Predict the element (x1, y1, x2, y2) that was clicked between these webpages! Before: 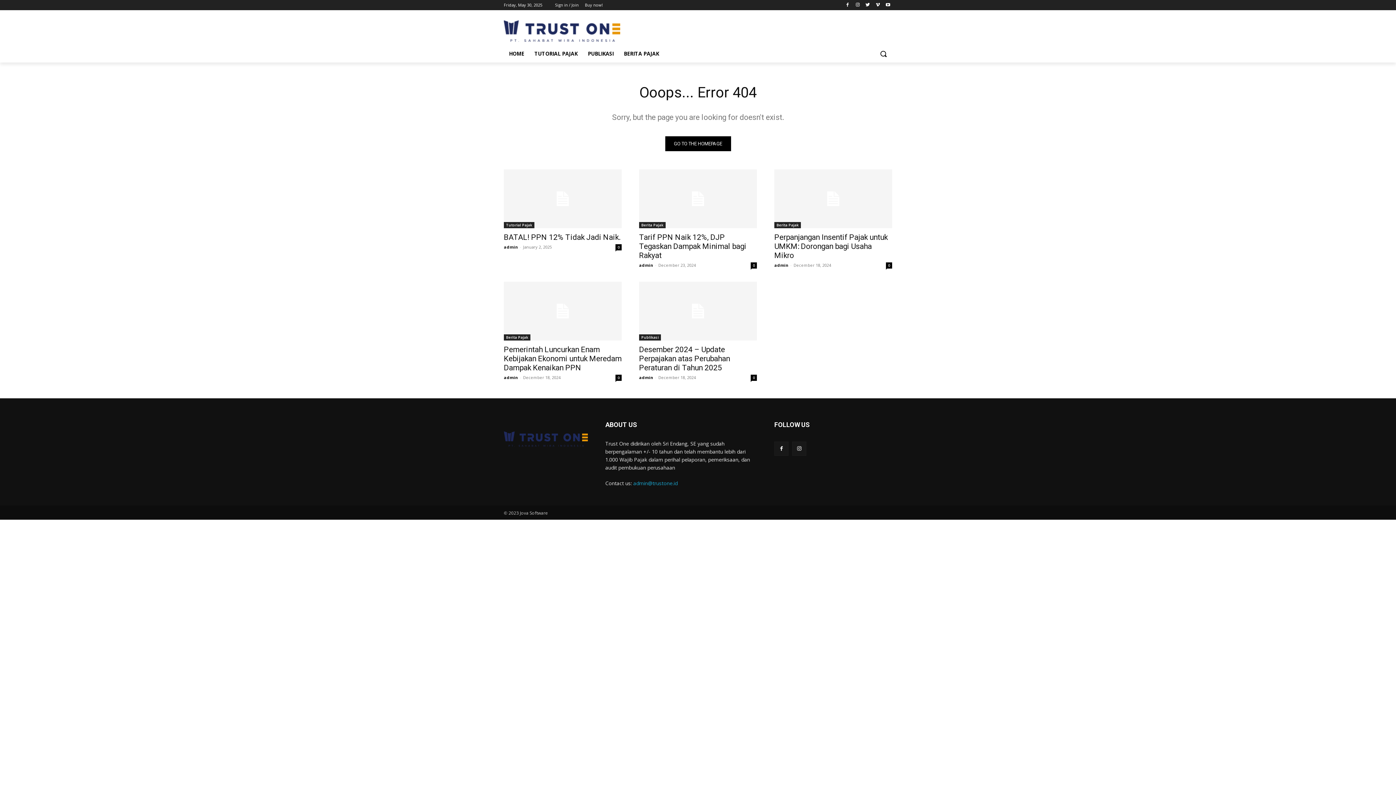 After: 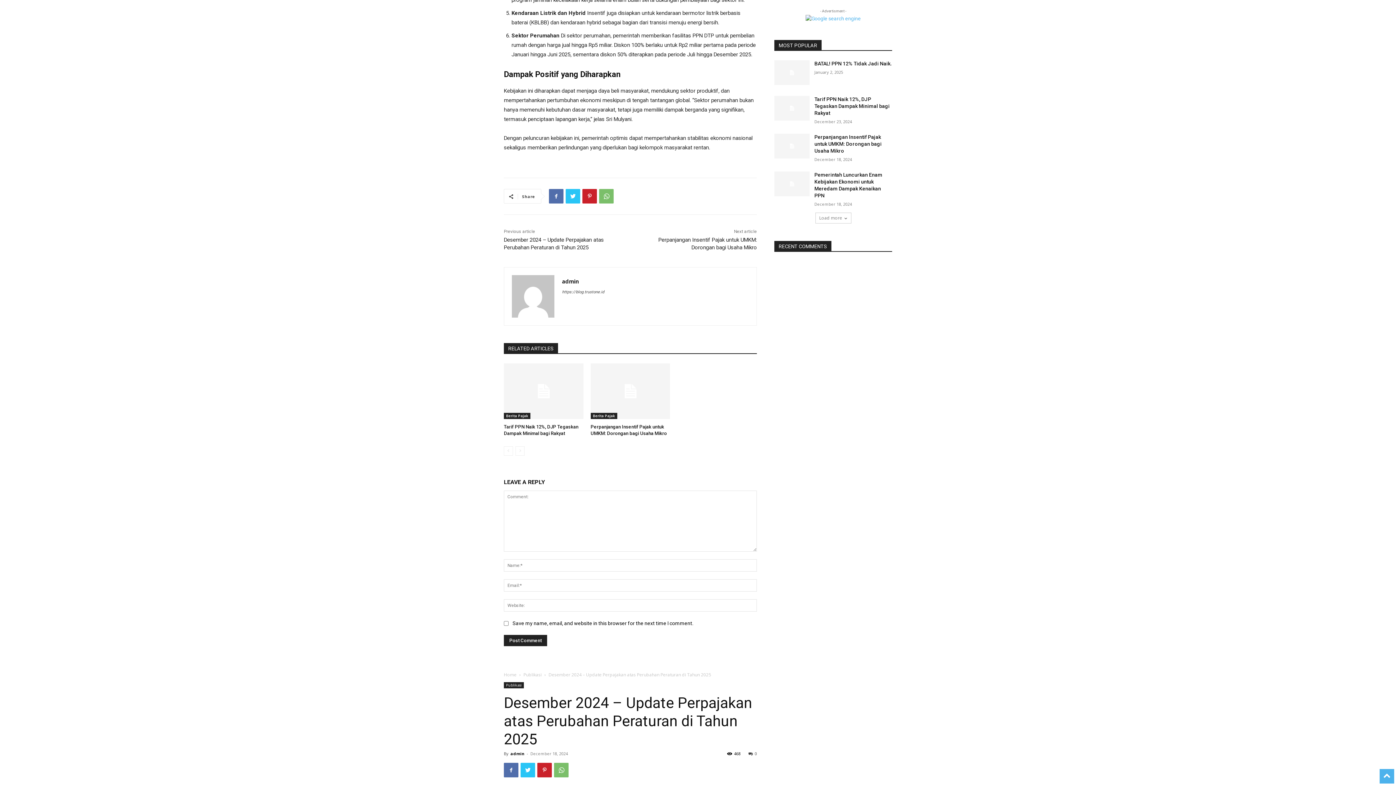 Action: label: 0 bbox: (615, 374, 621, 380)